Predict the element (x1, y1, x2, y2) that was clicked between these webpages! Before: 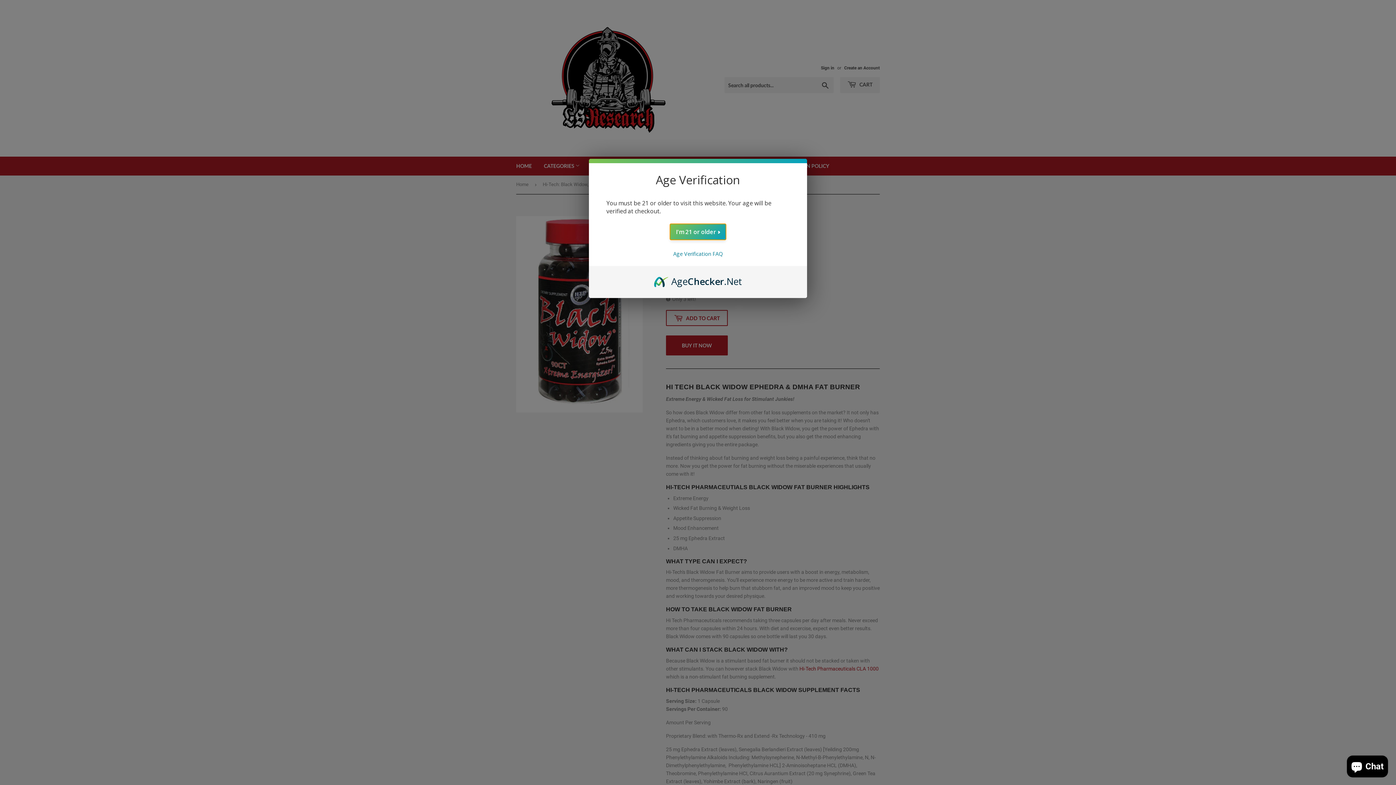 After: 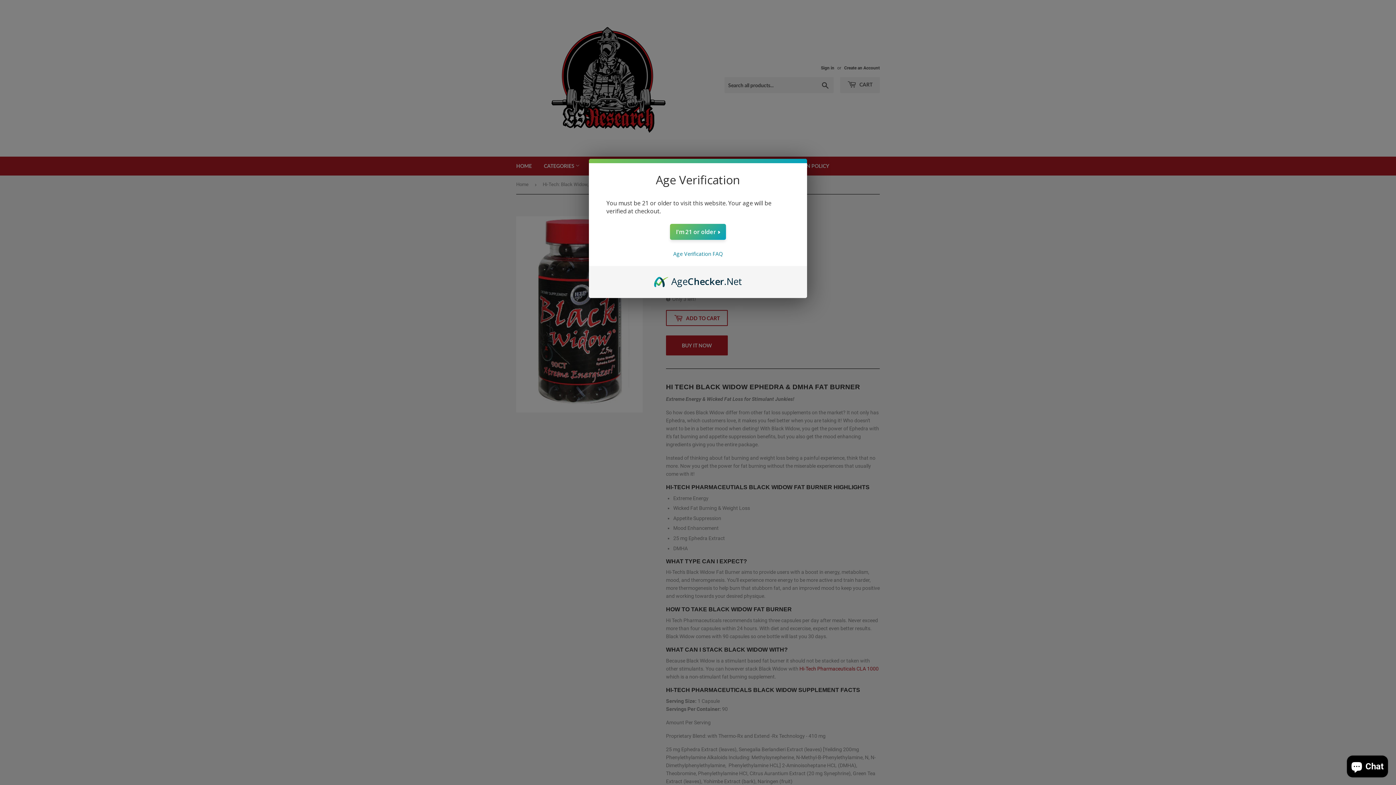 Action: label: AgeChecker.Net bbox: (654, 274, 742, 282)